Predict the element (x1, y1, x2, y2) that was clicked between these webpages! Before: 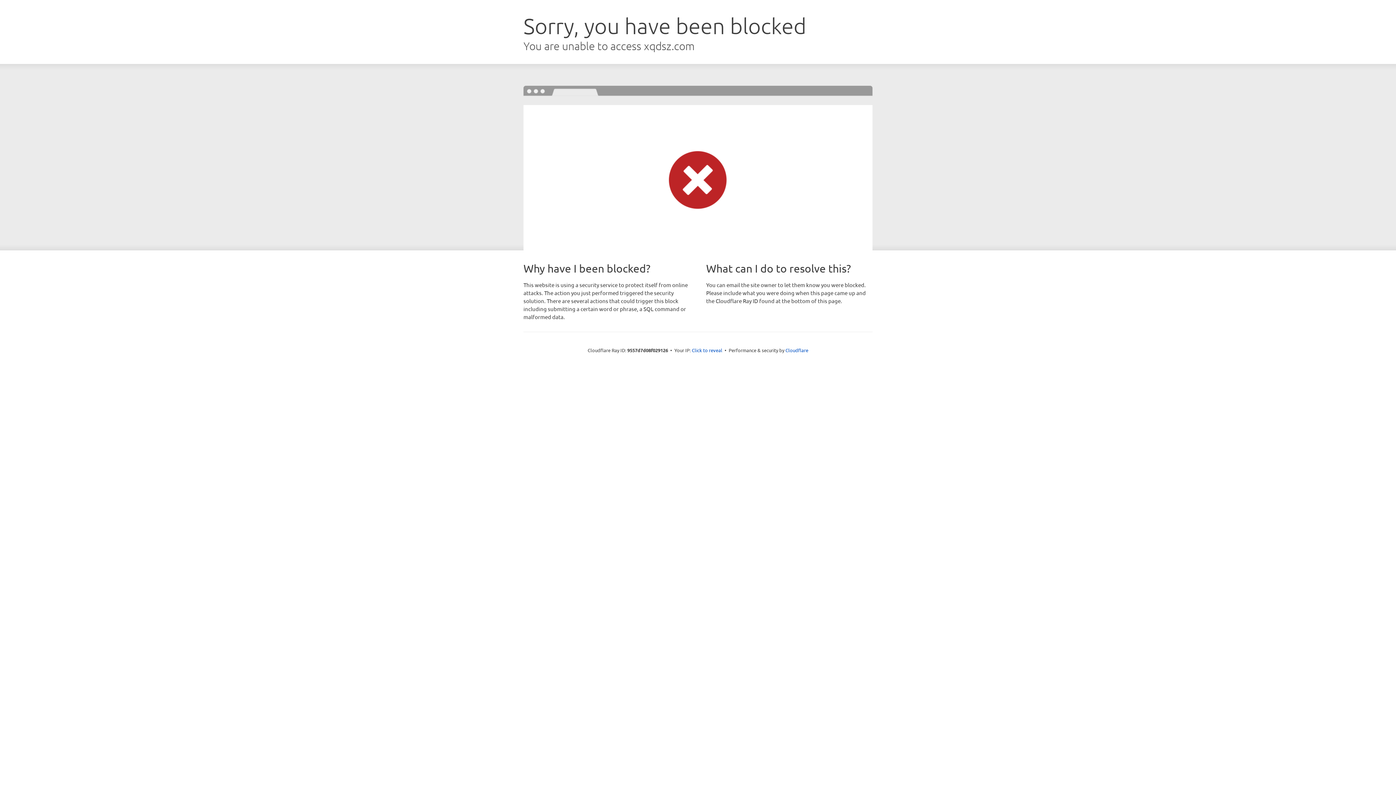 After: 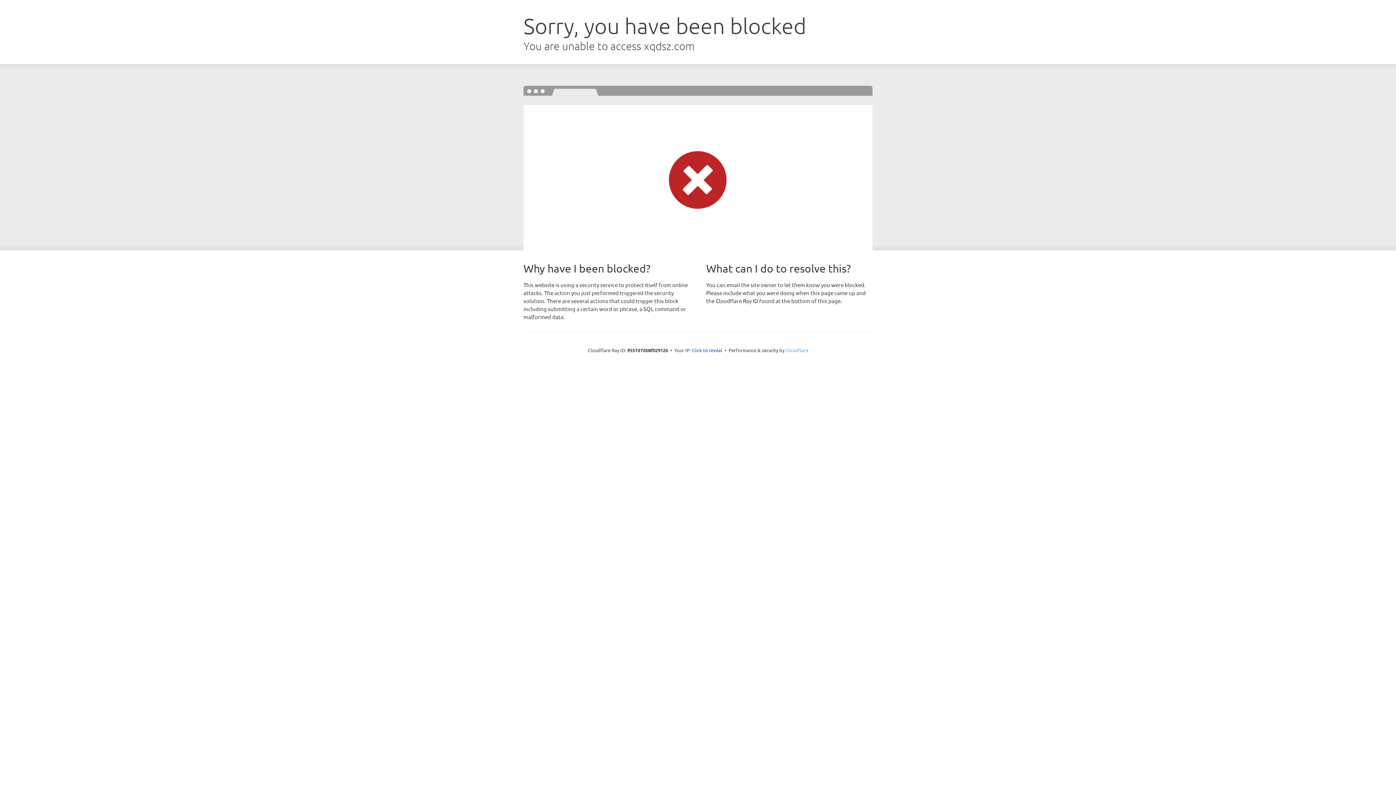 Action: bbox: (785, 347, 808, 353) label: Cloudflare